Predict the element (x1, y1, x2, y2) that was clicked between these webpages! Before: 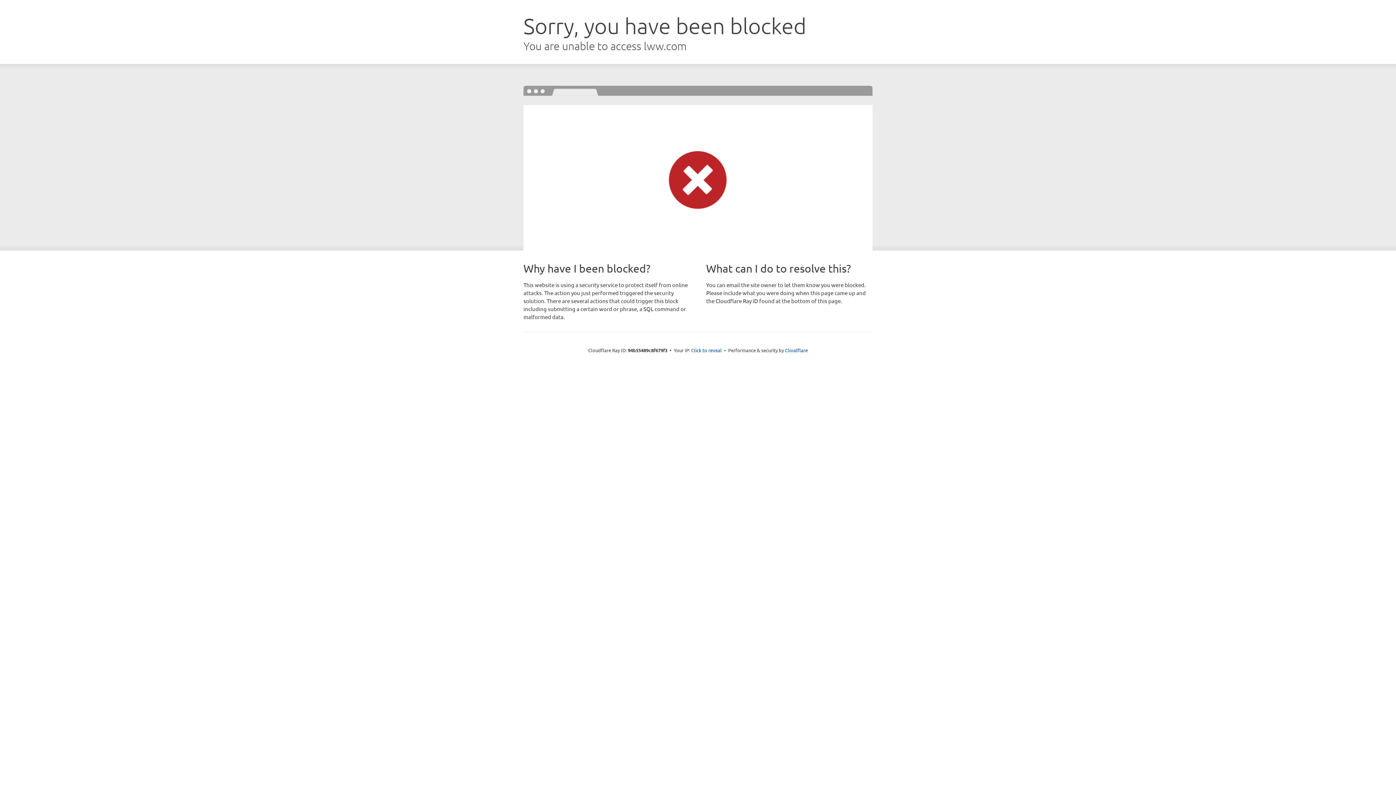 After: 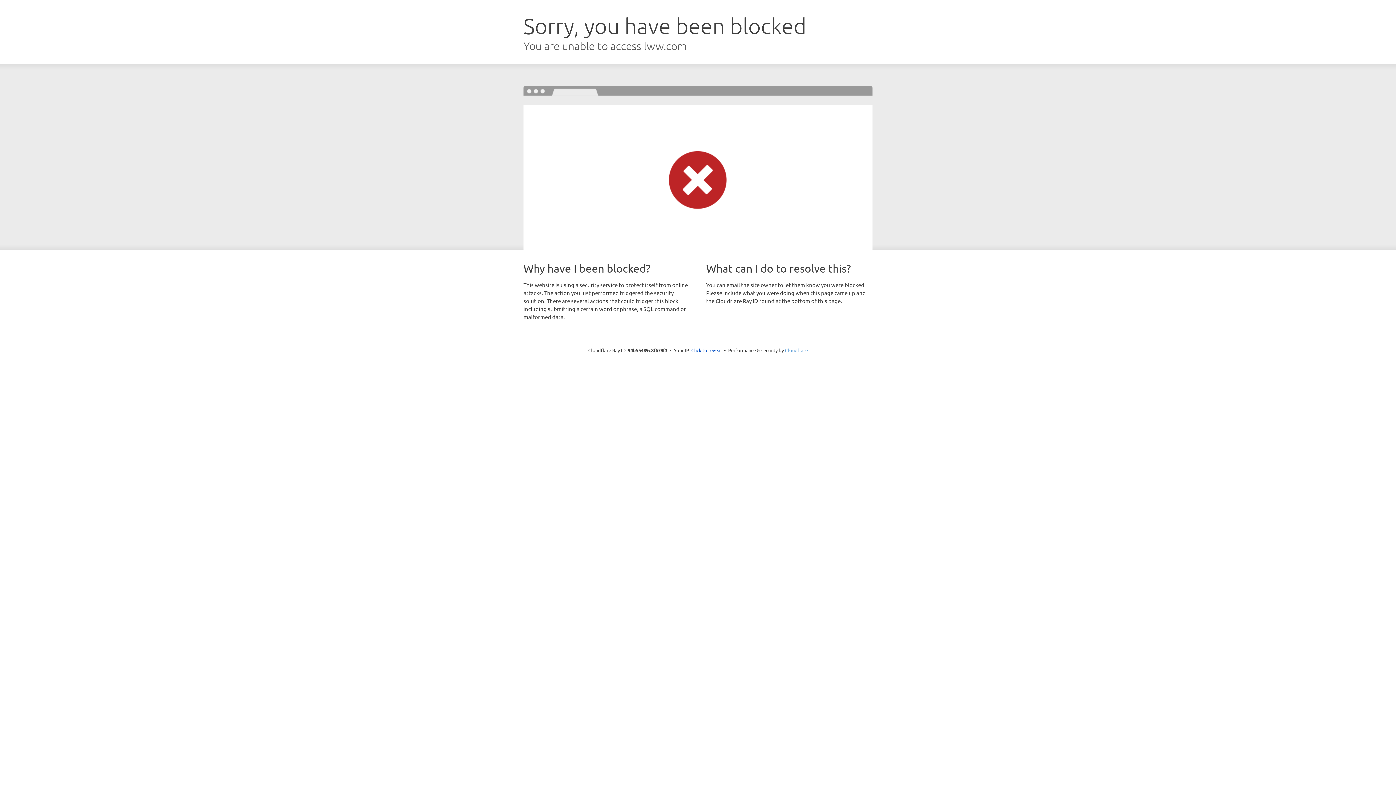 Action: label: Cloudflare bbox: (785, 347, 808, 353)